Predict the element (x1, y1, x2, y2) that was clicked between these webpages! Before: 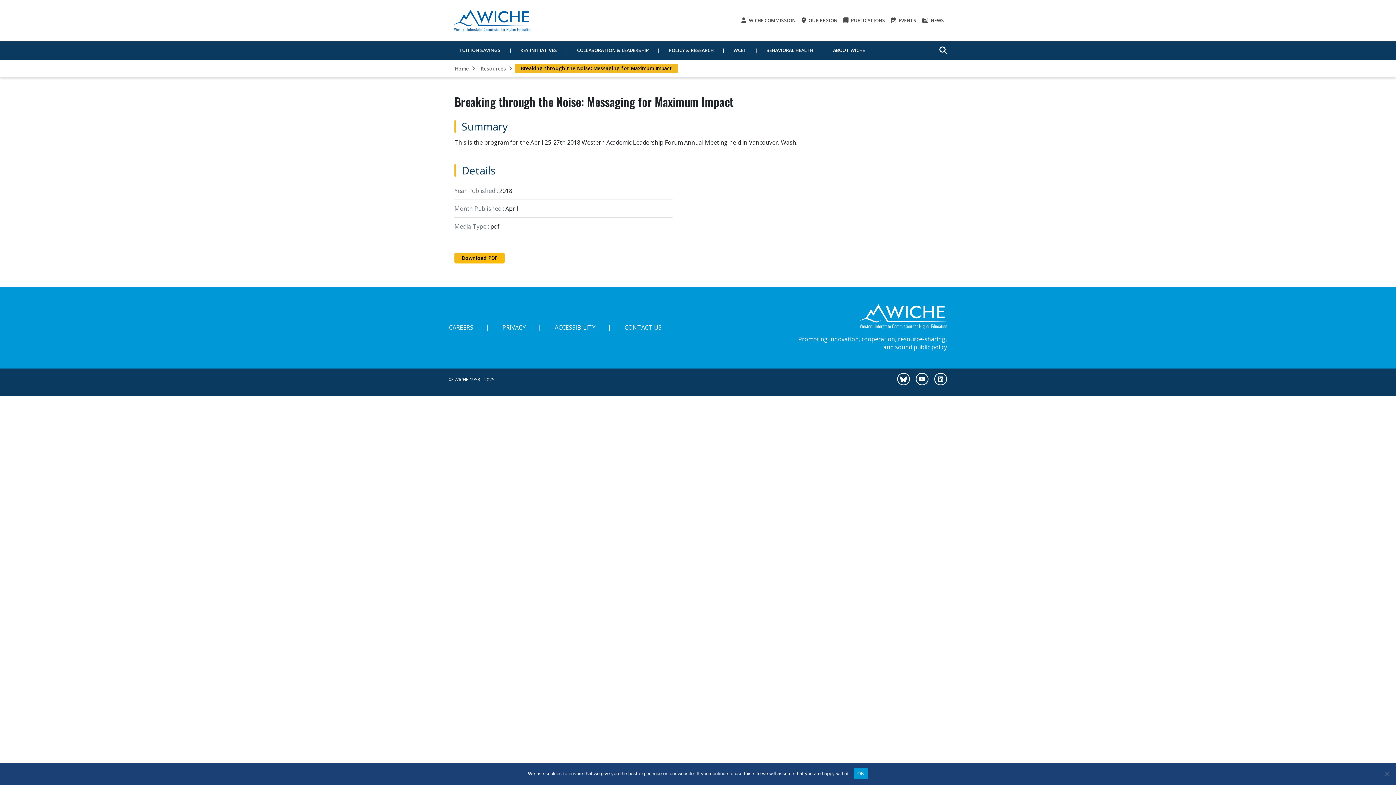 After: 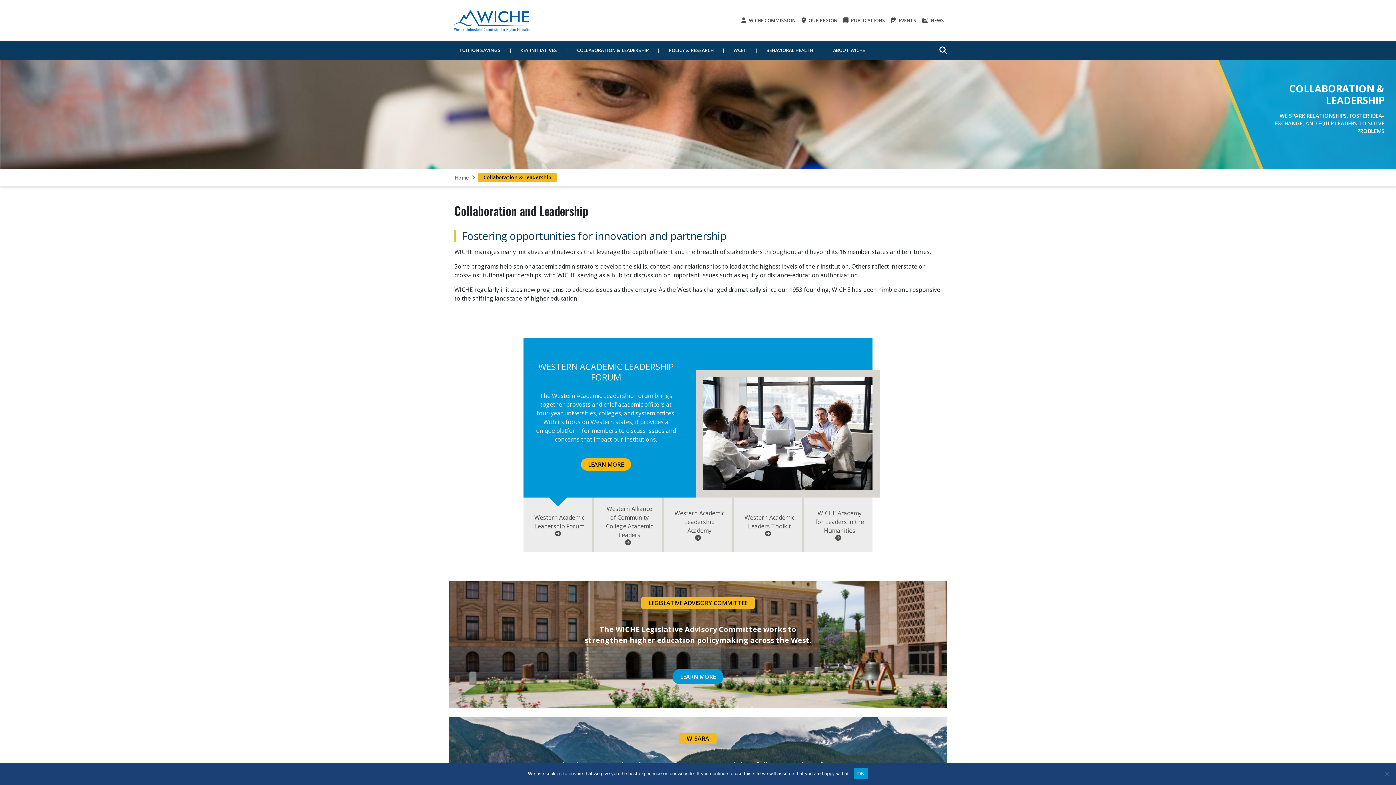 Action: label: COLLABORATION & LEADERSHIP bbox: (567, 41, 658, 59)